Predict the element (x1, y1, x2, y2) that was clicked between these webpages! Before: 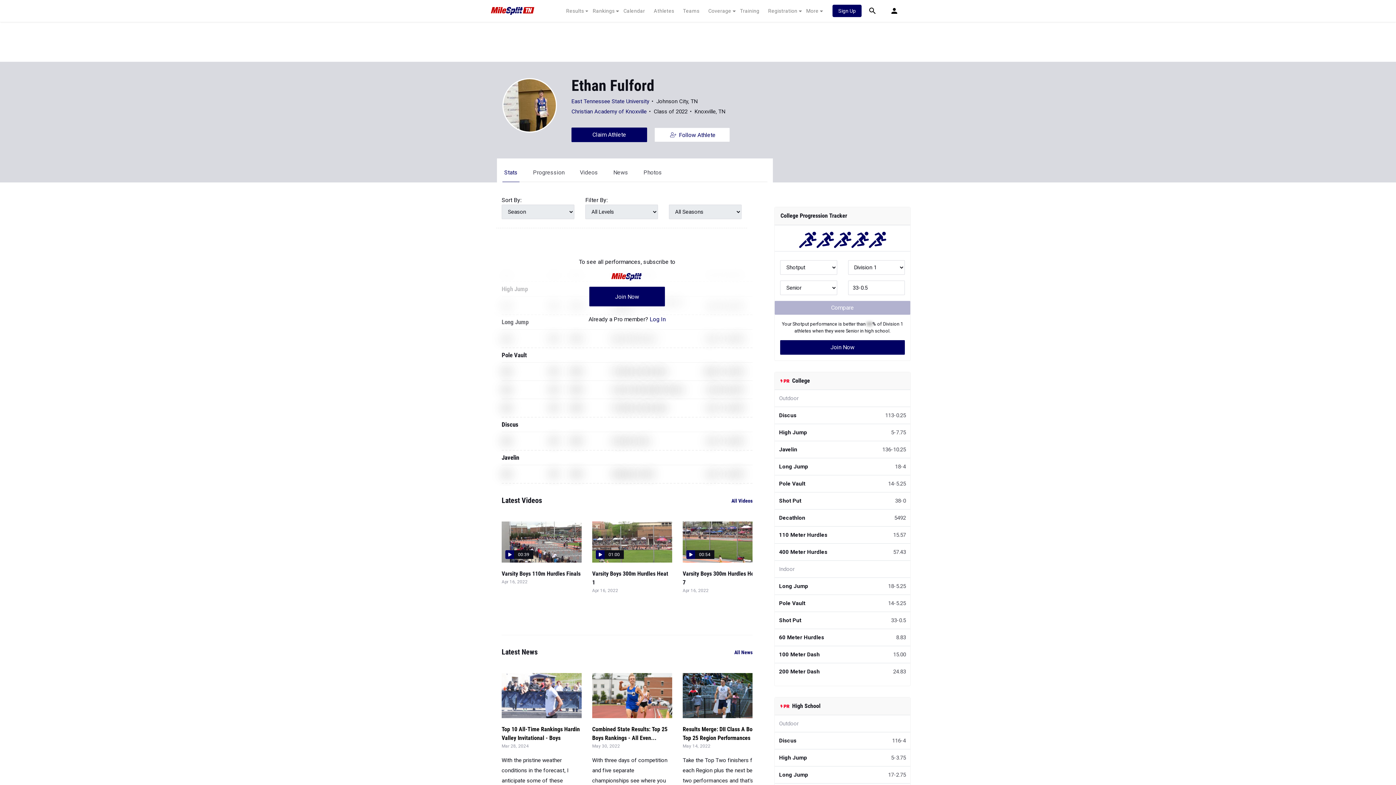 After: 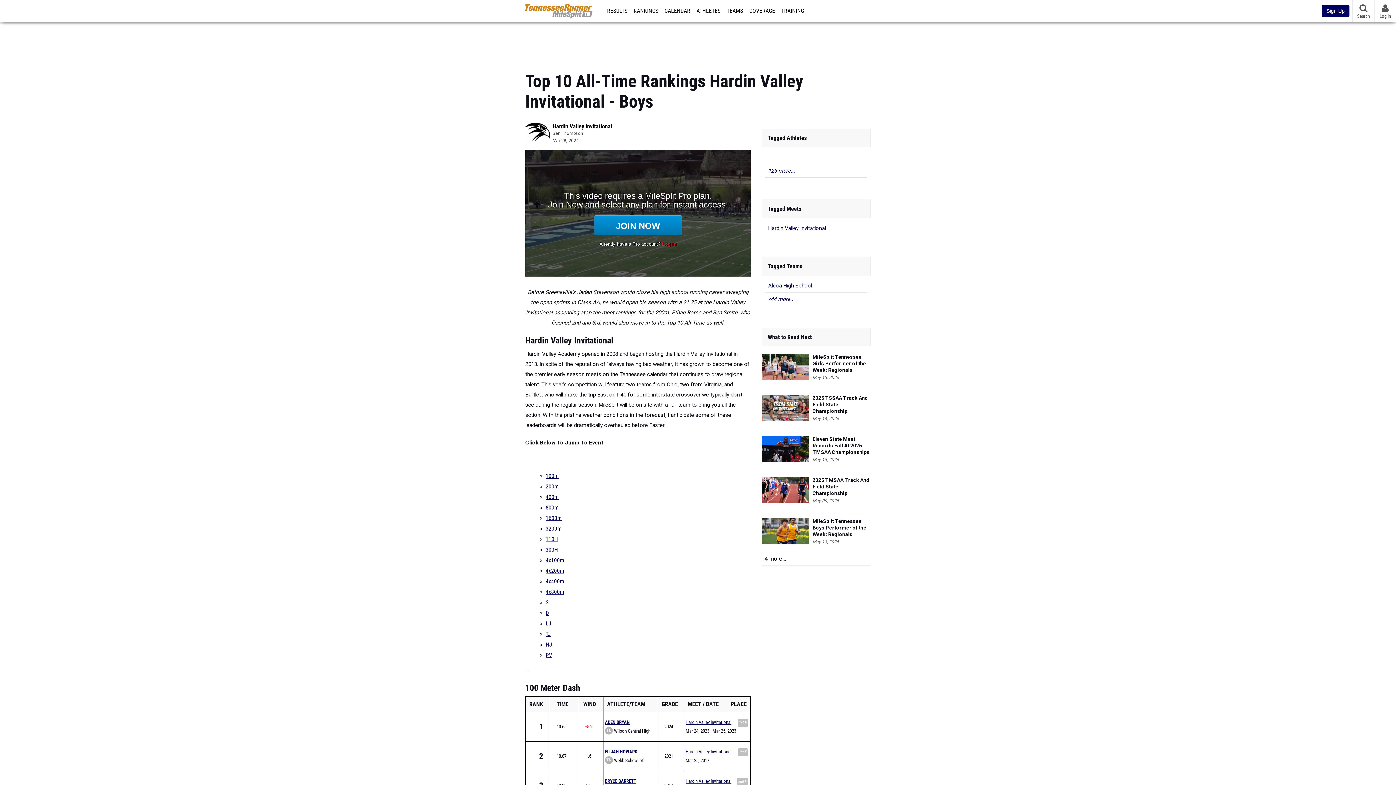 Action: bbox: (501, 673, 581, 718)